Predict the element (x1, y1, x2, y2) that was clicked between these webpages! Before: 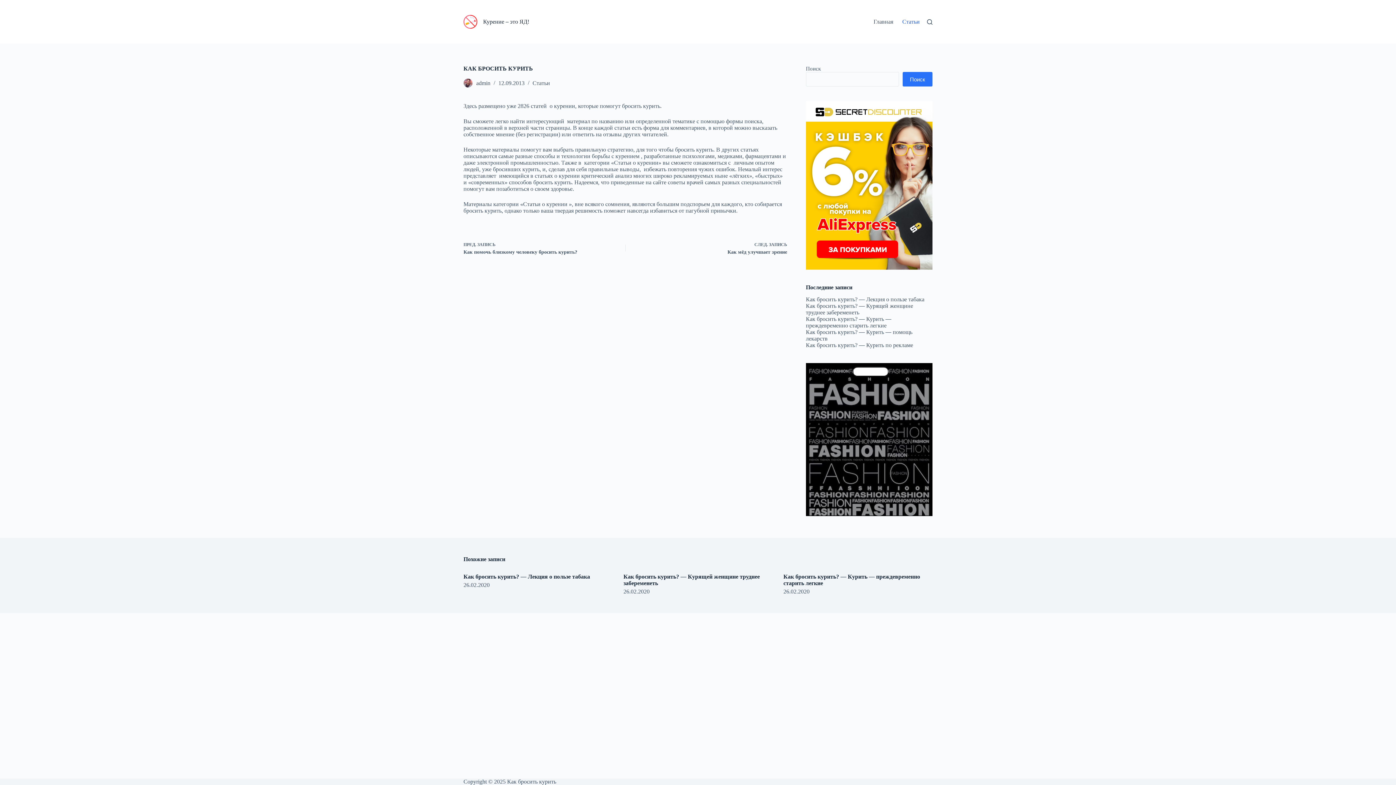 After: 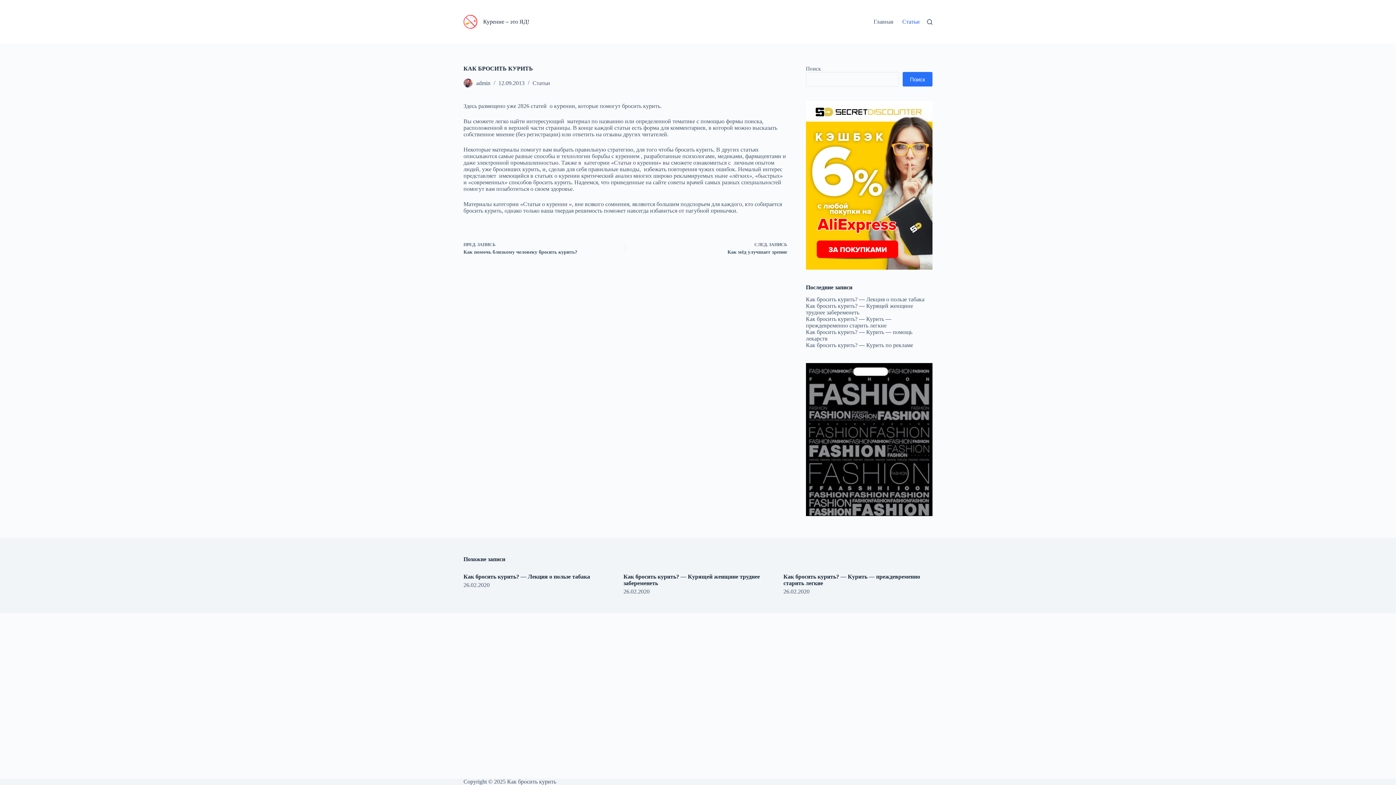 Action: bbox: (806, 101, 932, 269)